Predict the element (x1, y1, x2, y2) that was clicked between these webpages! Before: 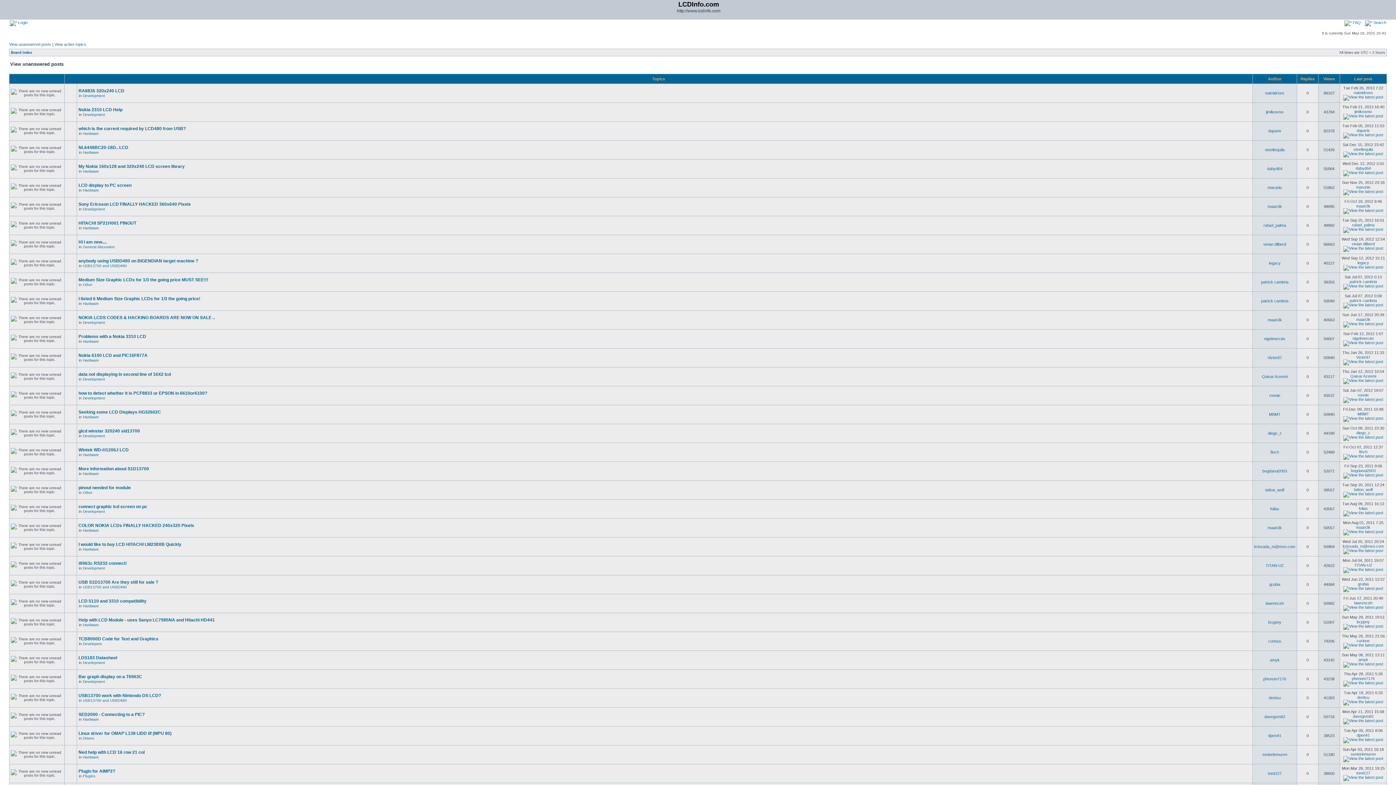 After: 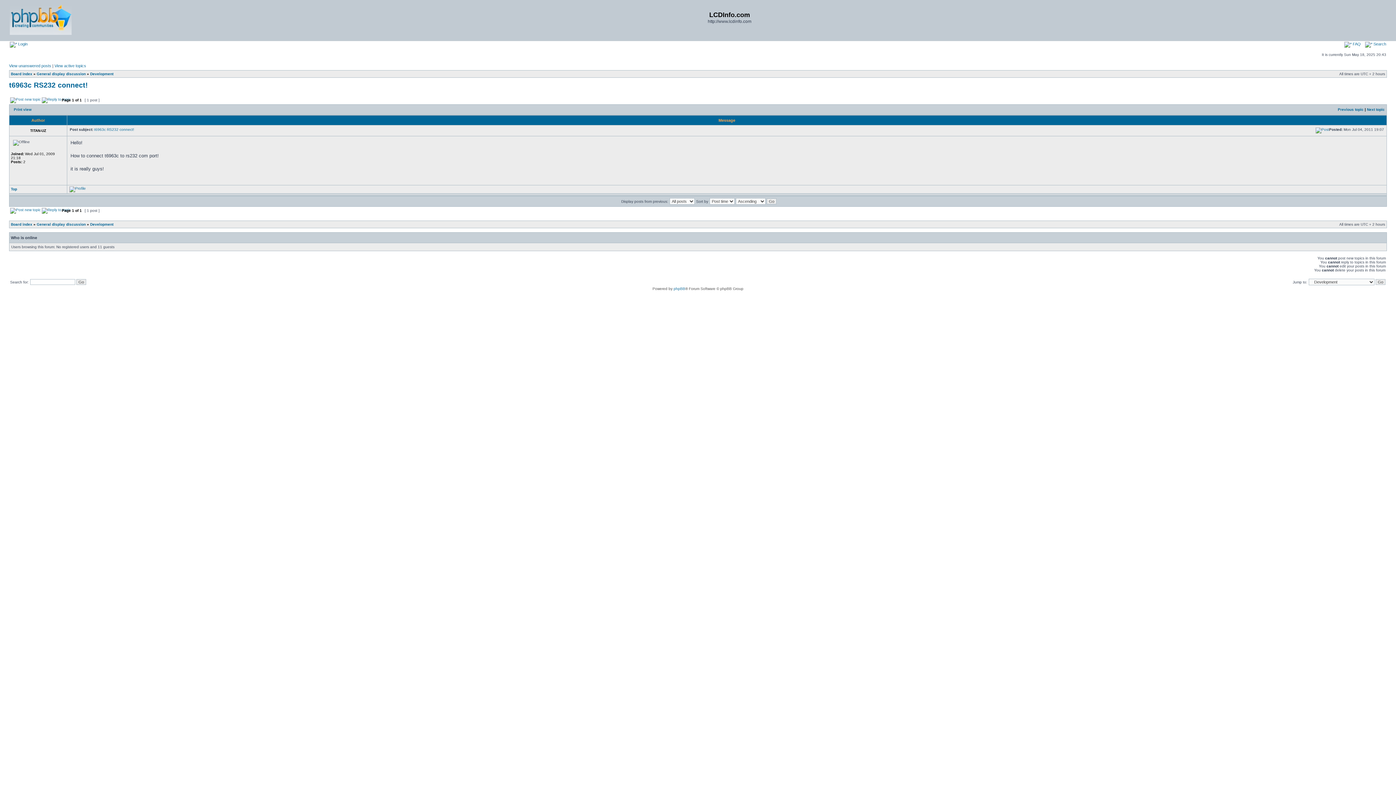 Action: bbox: (1343, 567, 1383, 572)